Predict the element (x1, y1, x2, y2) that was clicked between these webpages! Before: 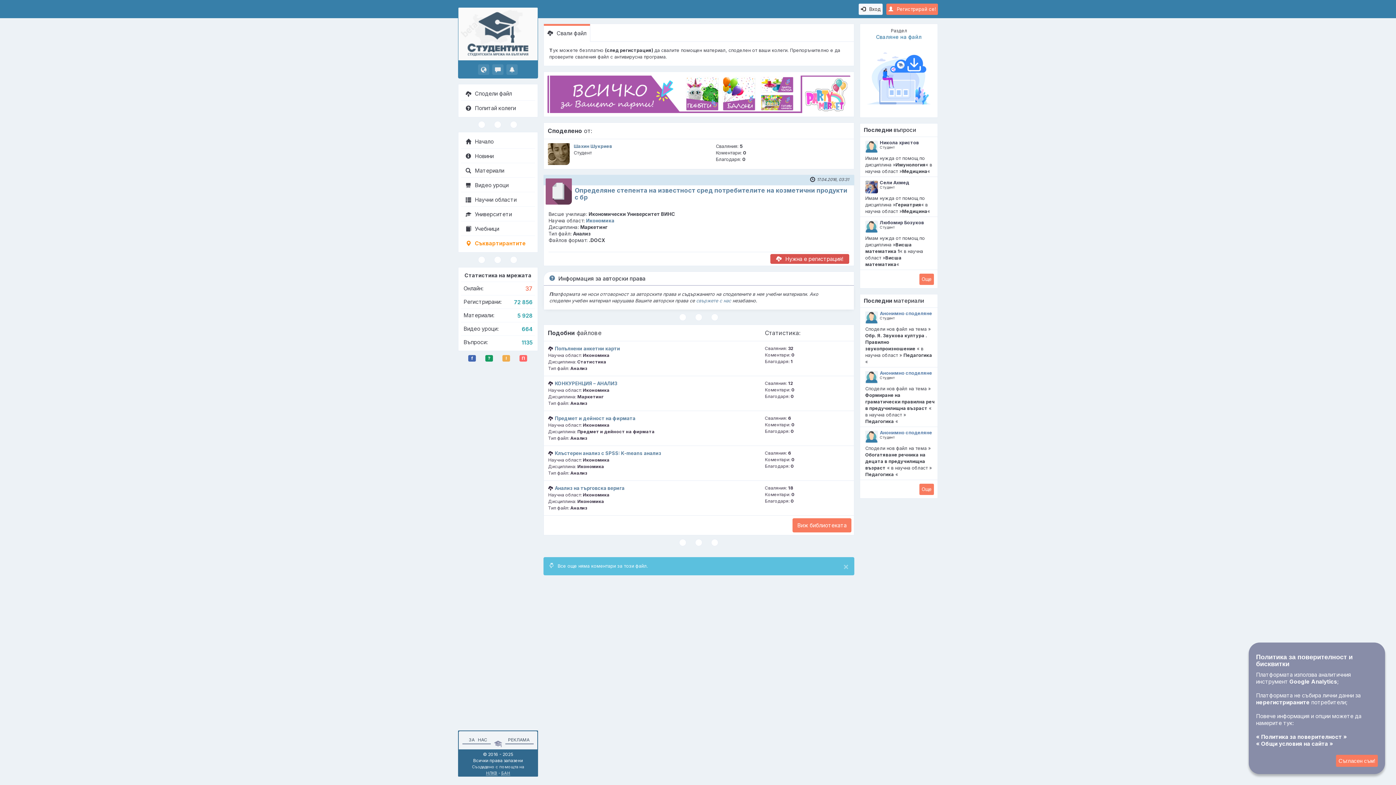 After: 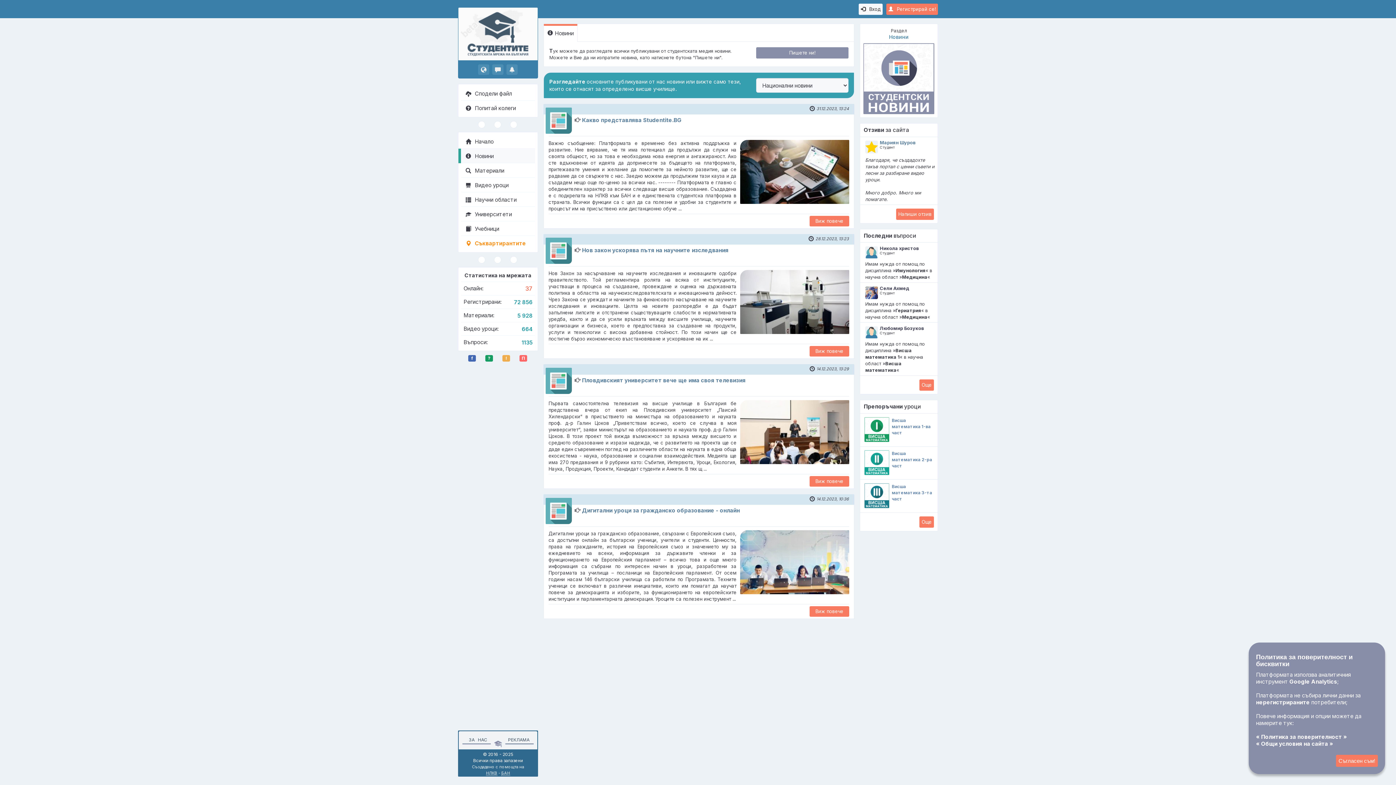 Action: bbox: (461, 148, 535, 163) label: Новини